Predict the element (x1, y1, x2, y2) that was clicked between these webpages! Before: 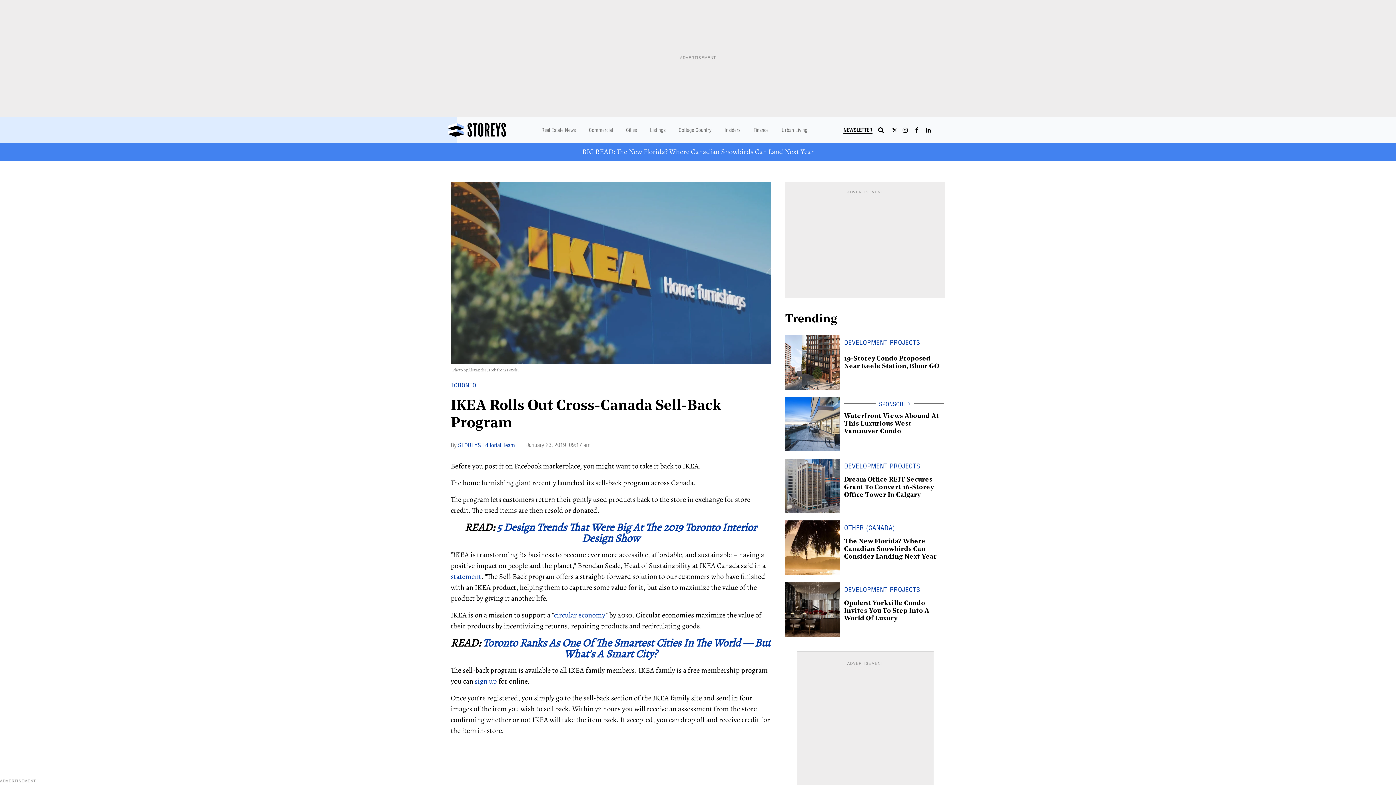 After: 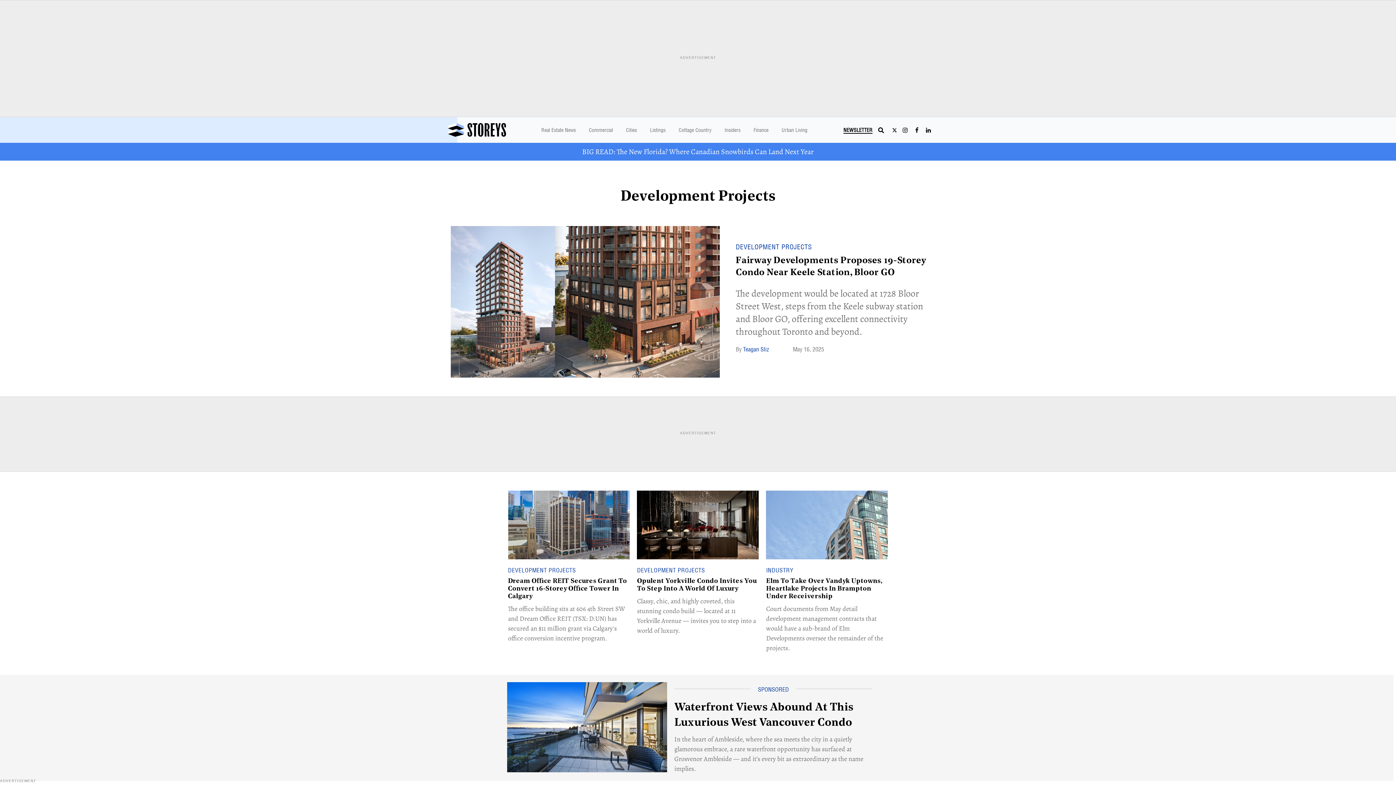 Action: label: DEVELOPMENT PROJECTS bbox: (844, 586, 920, 599)